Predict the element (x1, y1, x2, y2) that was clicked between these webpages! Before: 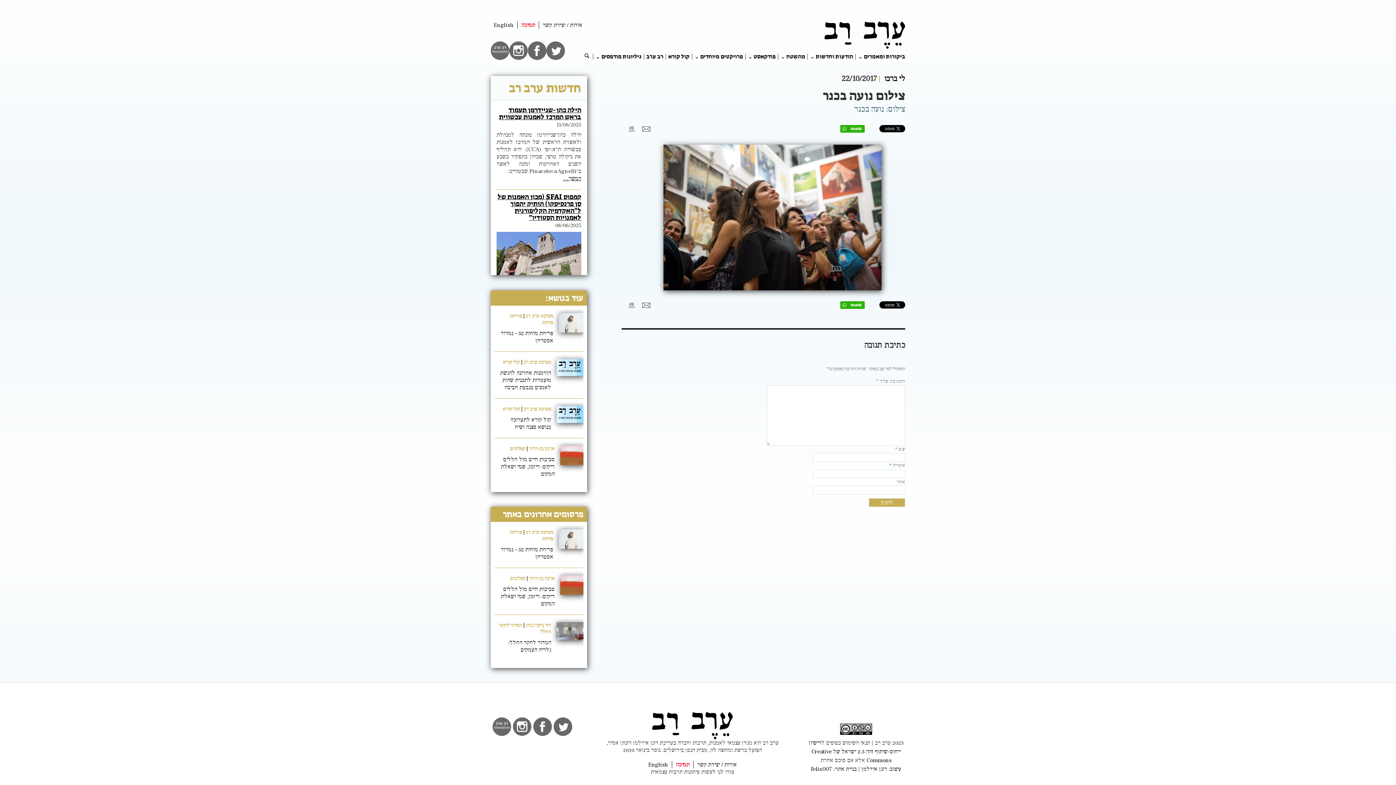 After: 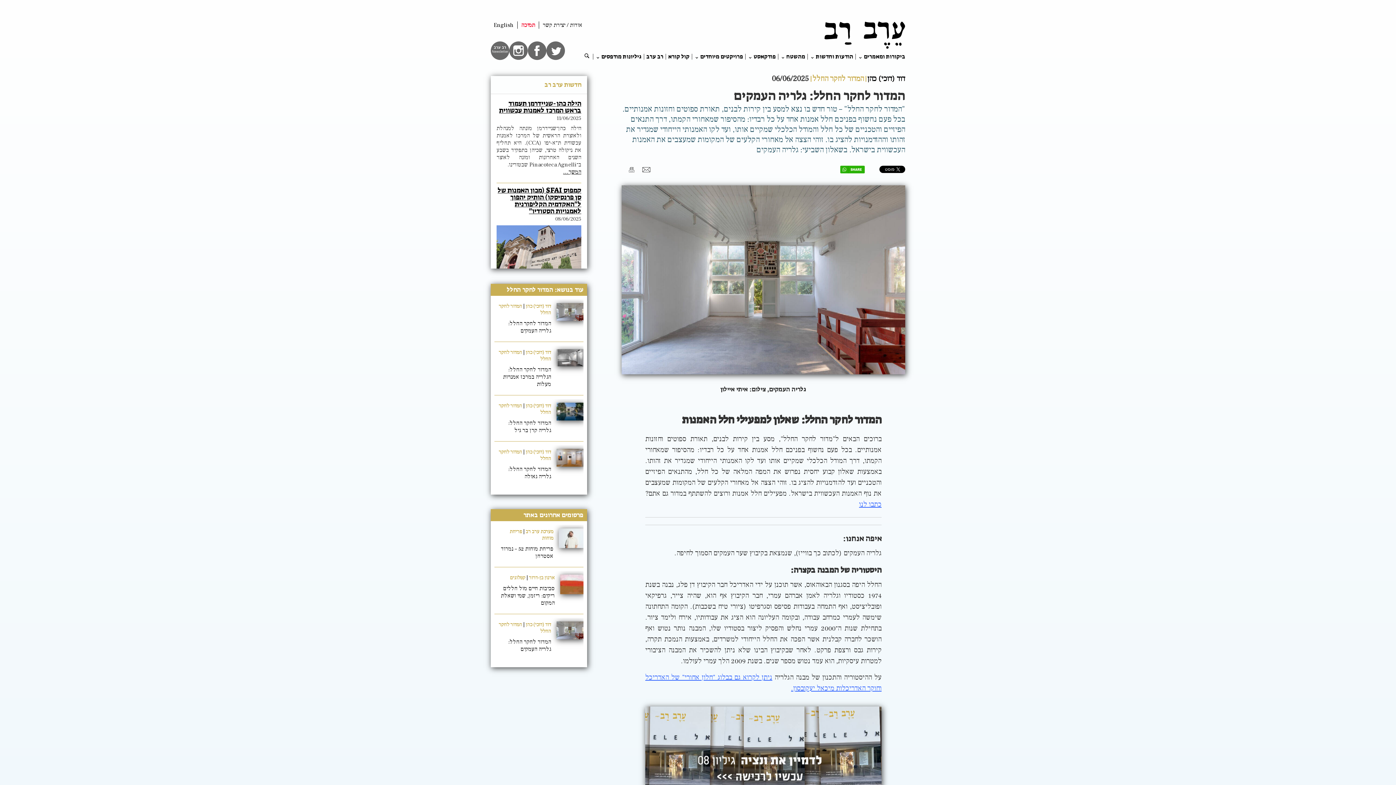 Action: bbox: (556, 622, 583, 629)